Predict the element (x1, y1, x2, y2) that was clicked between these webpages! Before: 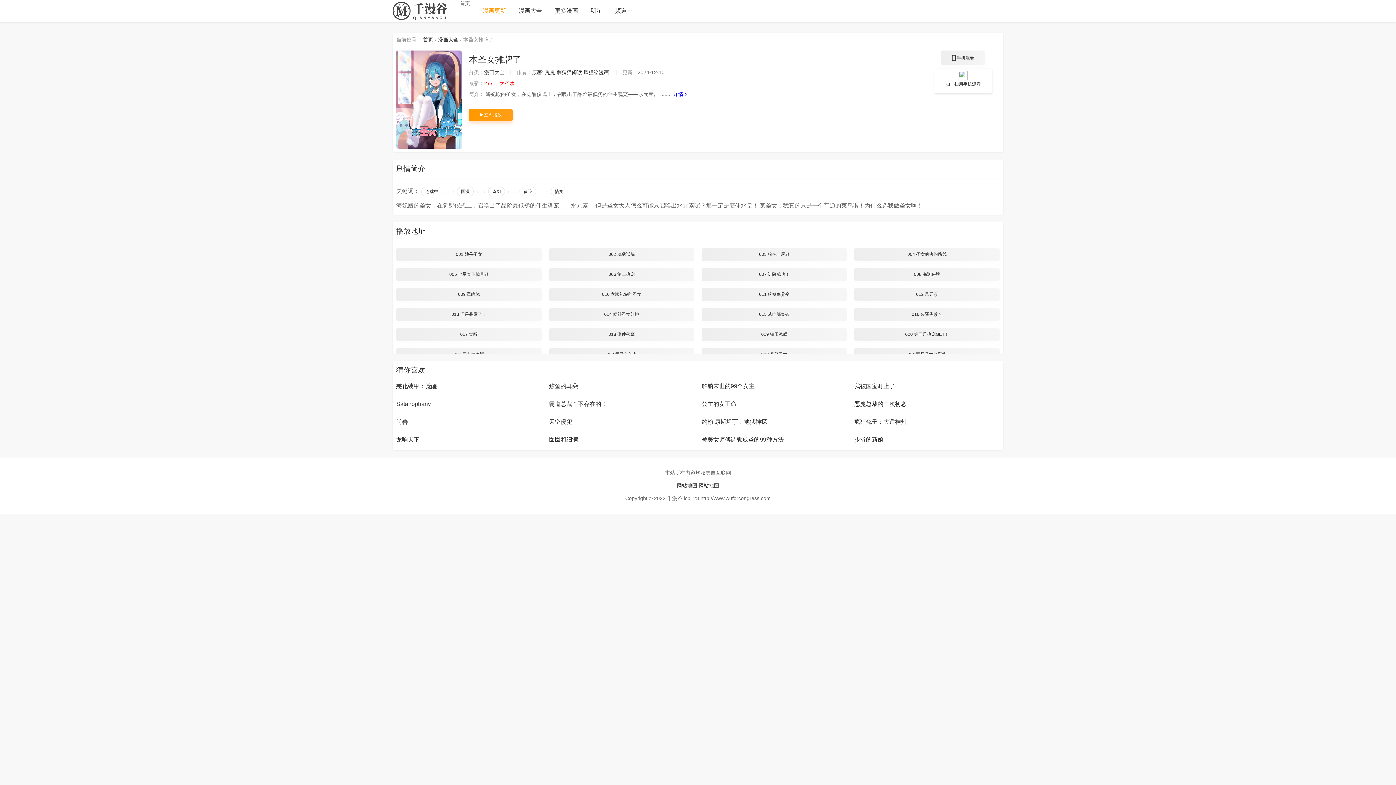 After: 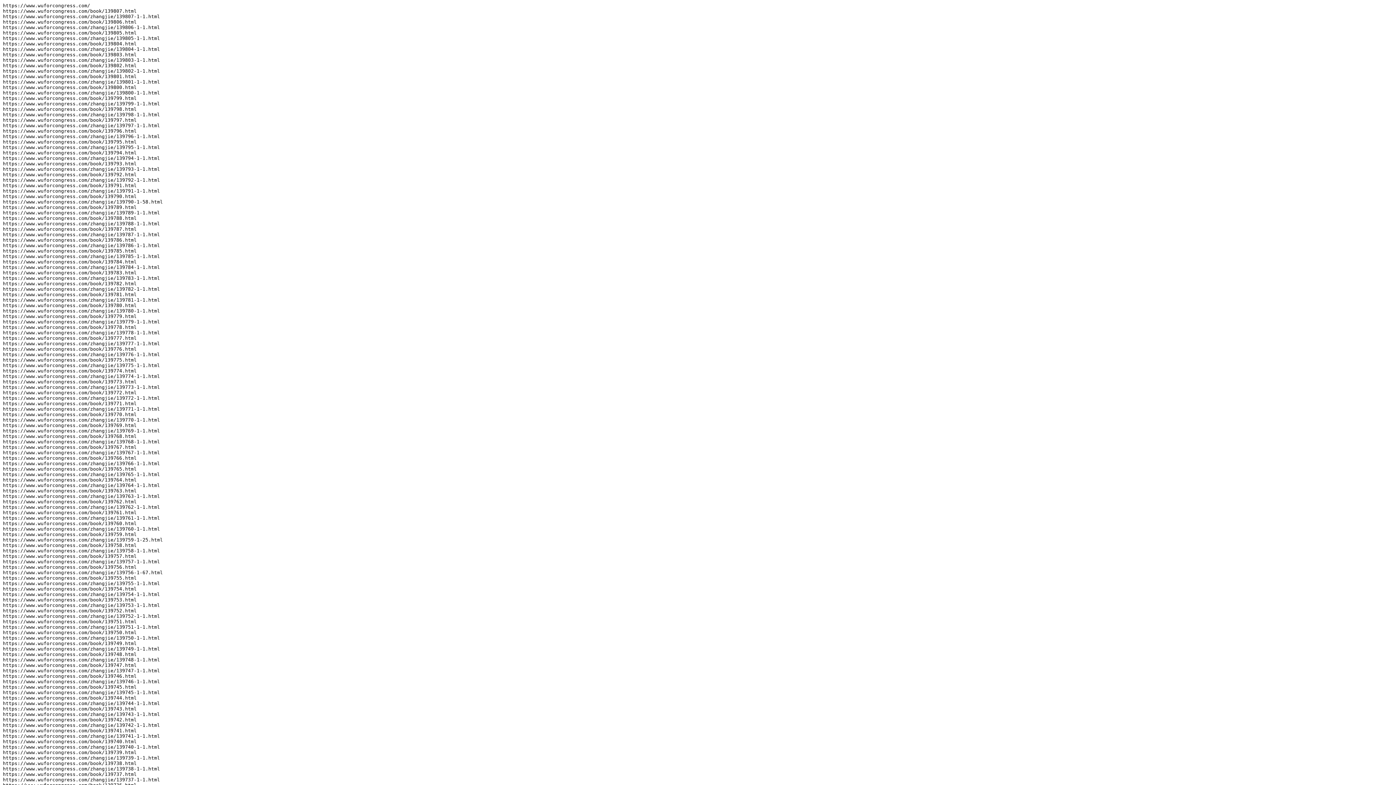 Action: label: 网站地图 bbox: (698, 482, 719, 488)